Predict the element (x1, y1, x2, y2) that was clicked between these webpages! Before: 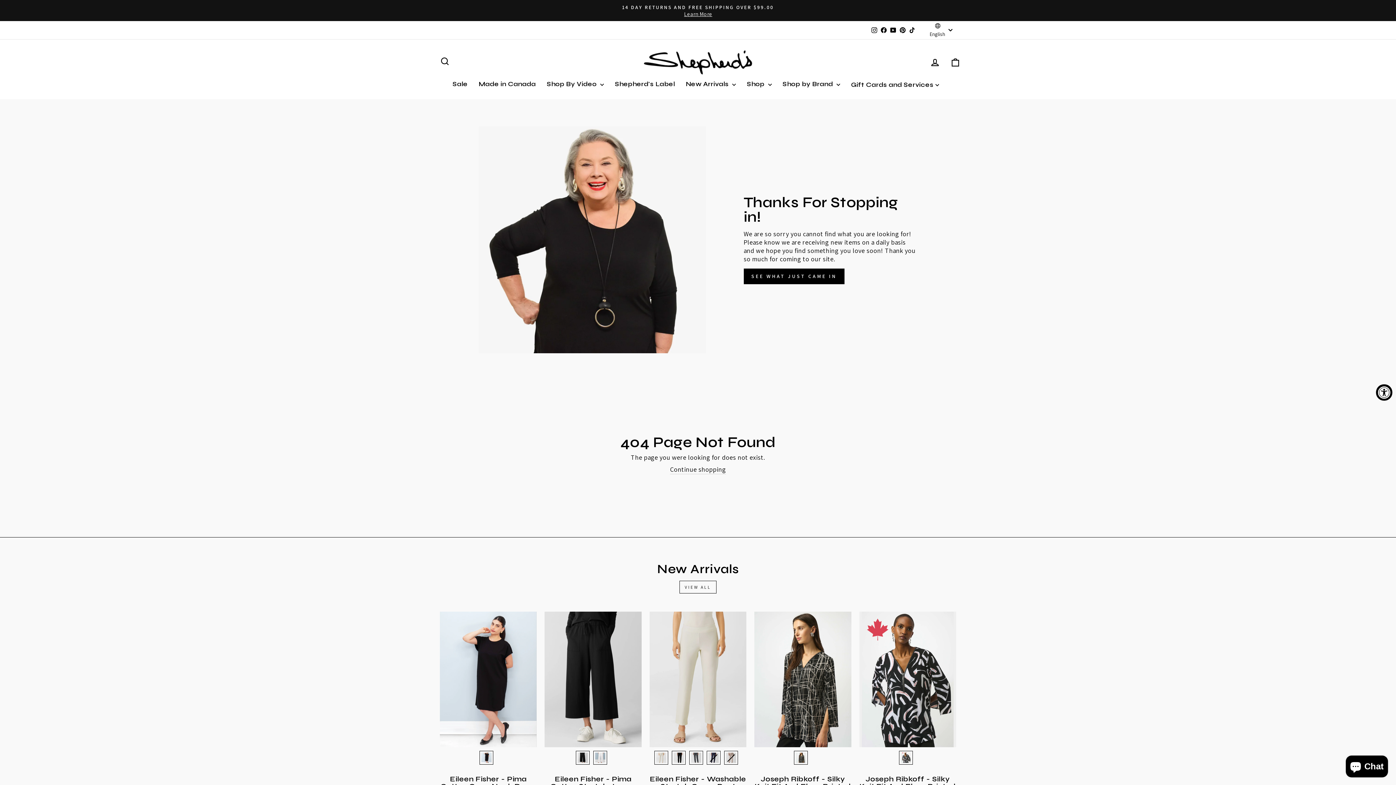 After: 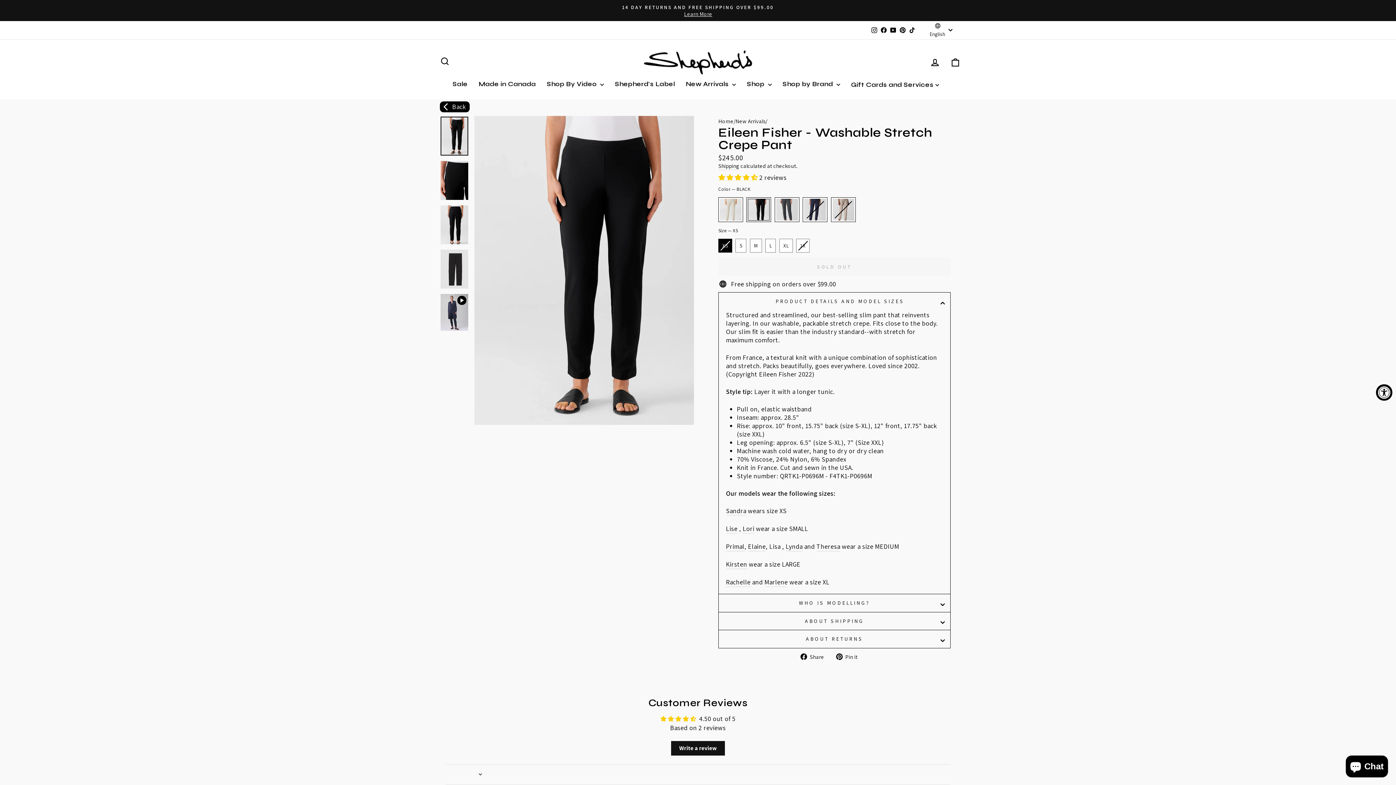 Action: bbox: (673, 752, 684, 763) label: Eileen Fisher - Washable Stretch Crepe Pant - BLACK